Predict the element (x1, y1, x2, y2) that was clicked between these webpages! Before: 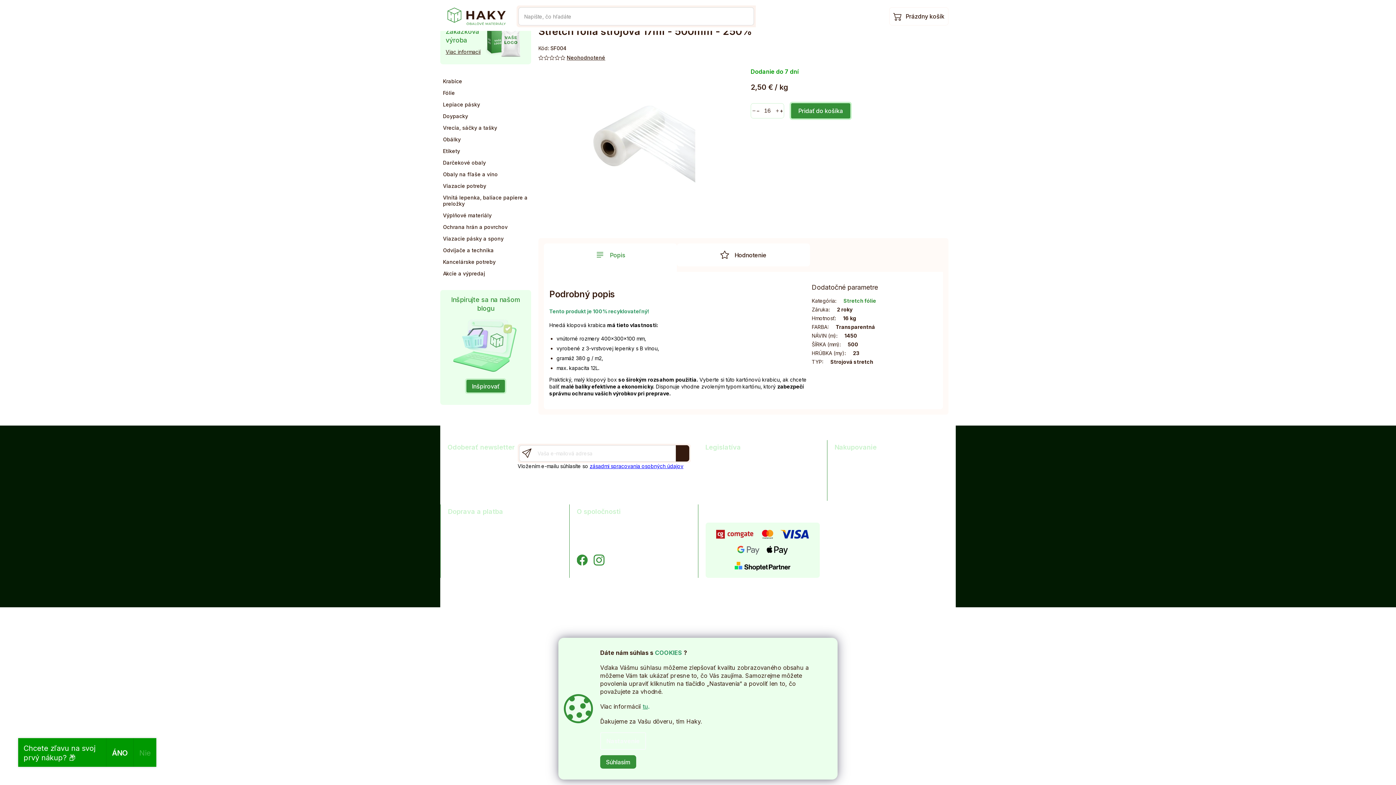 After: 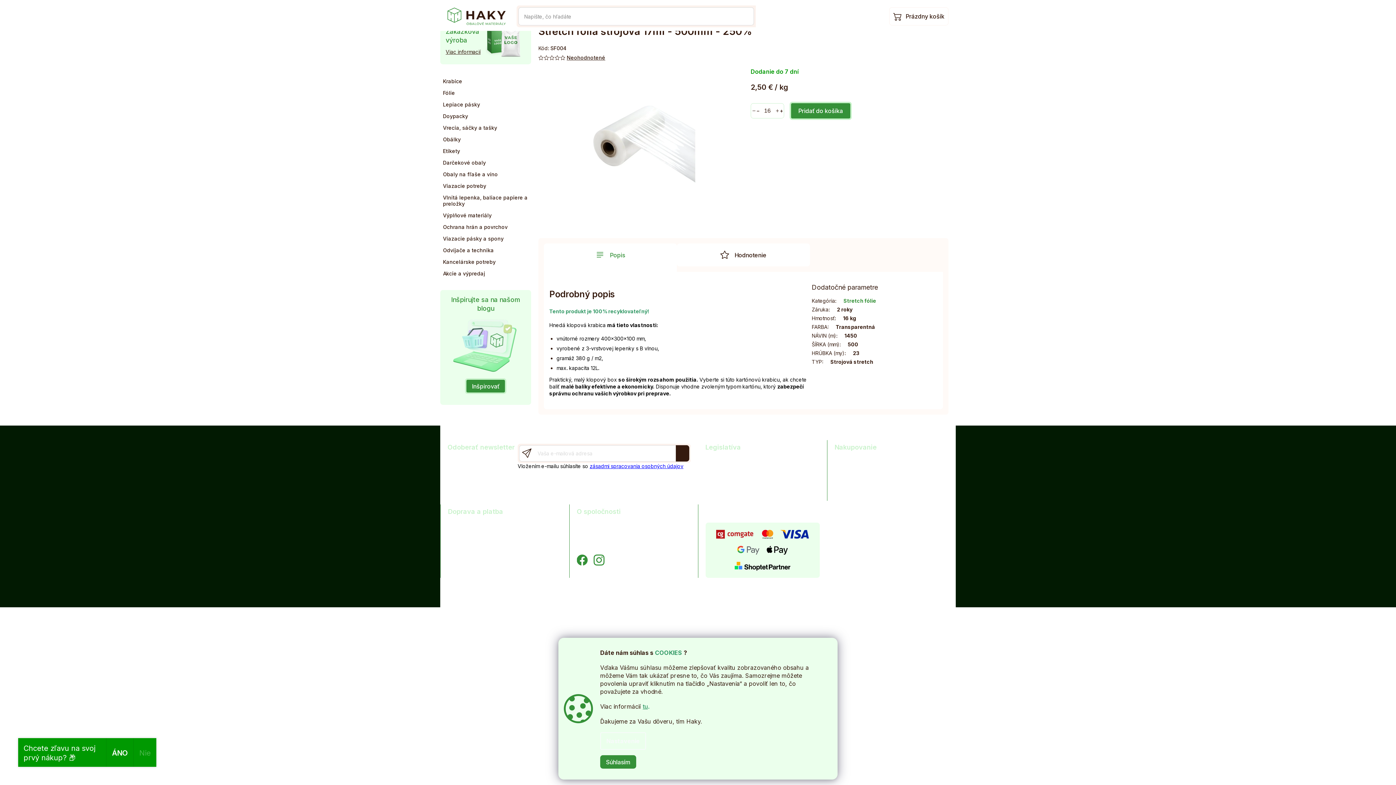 Action: bbox: (576, 554, 587, 566)